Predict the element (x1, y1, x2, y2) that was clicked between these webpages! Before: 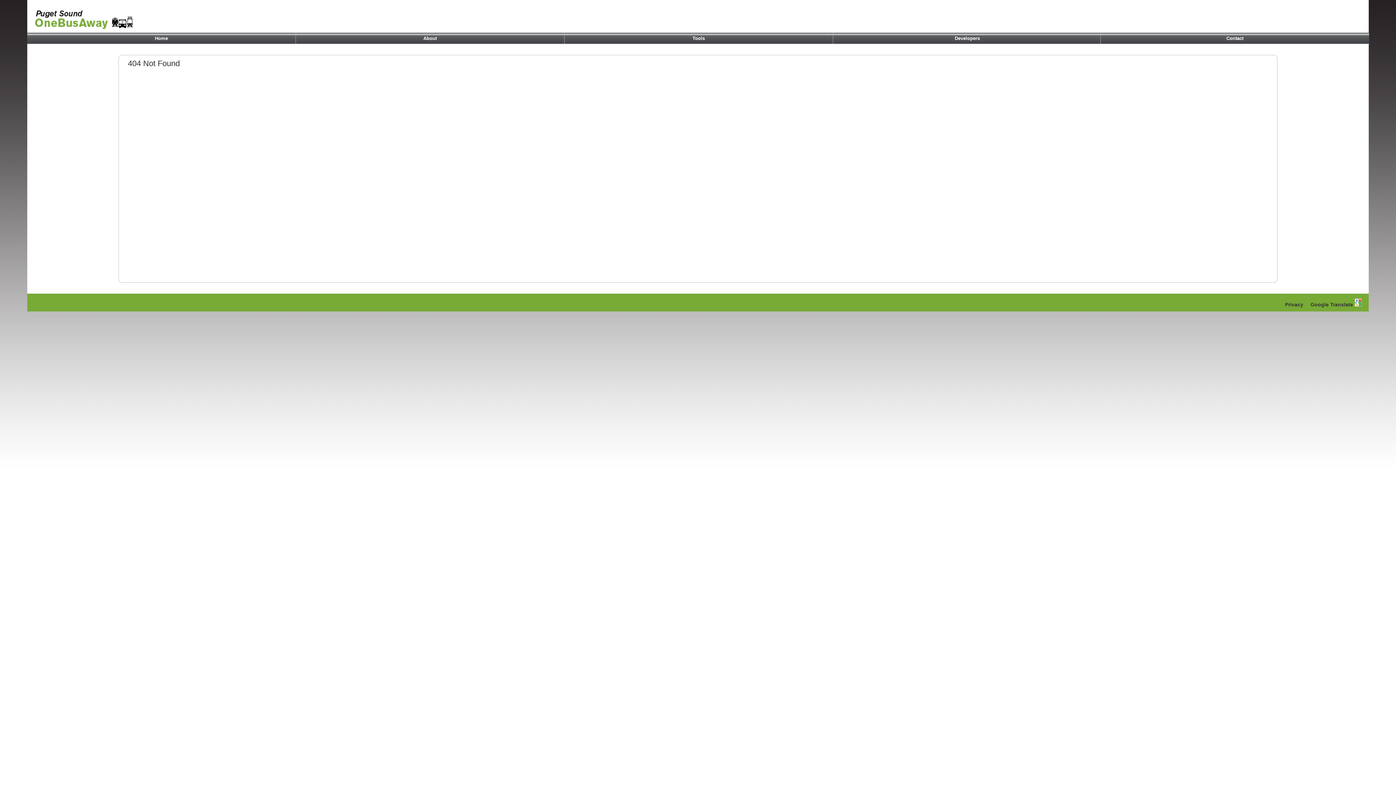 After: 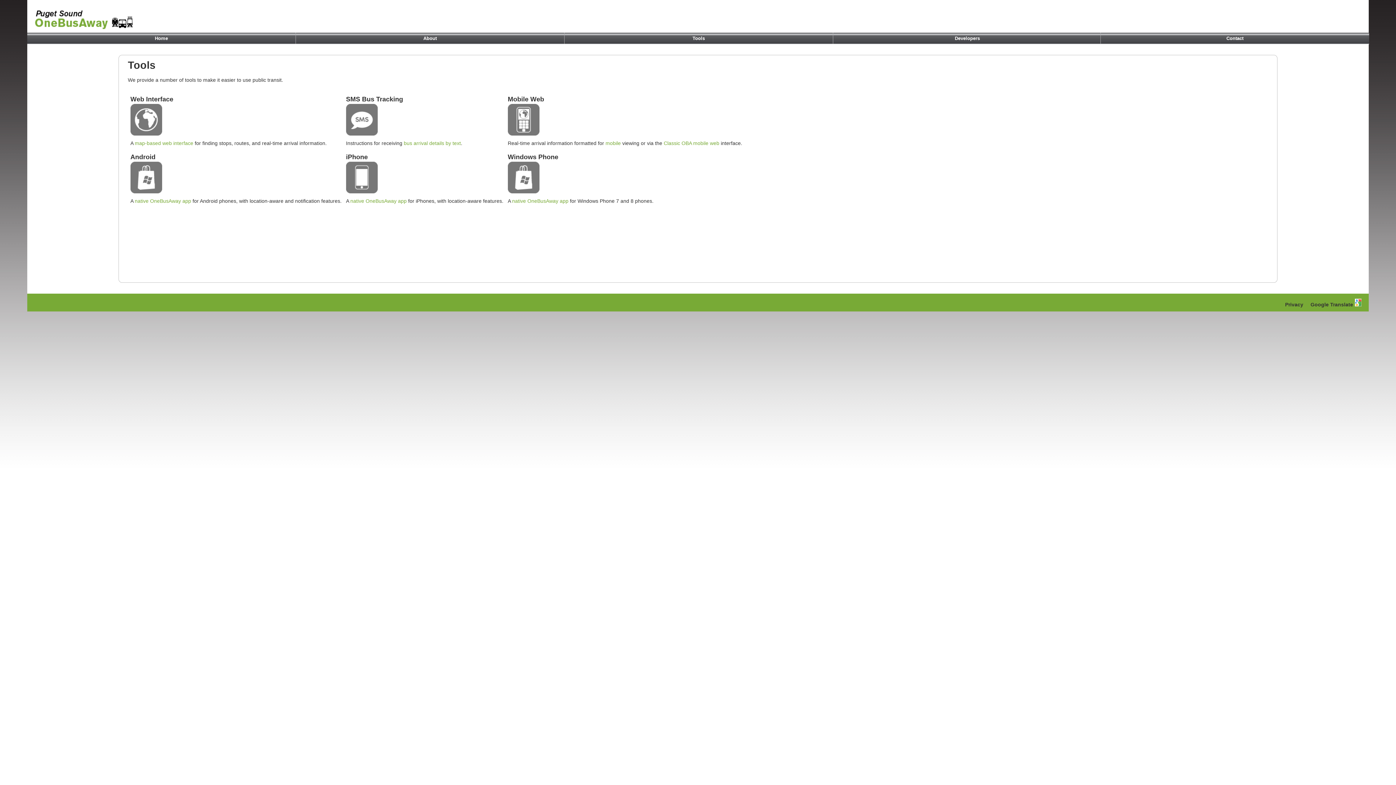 Action: label: Tools bbox: (564, 32, 833, 44)